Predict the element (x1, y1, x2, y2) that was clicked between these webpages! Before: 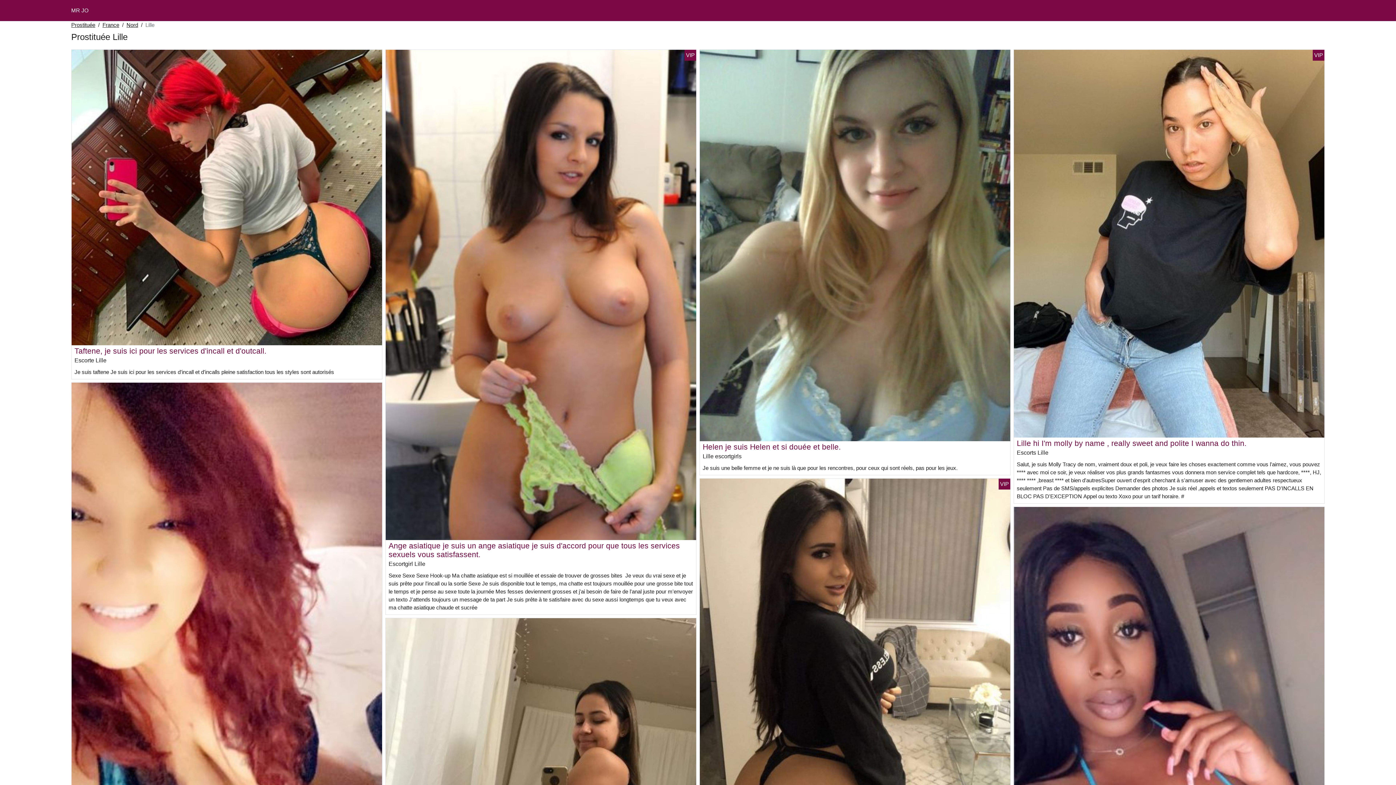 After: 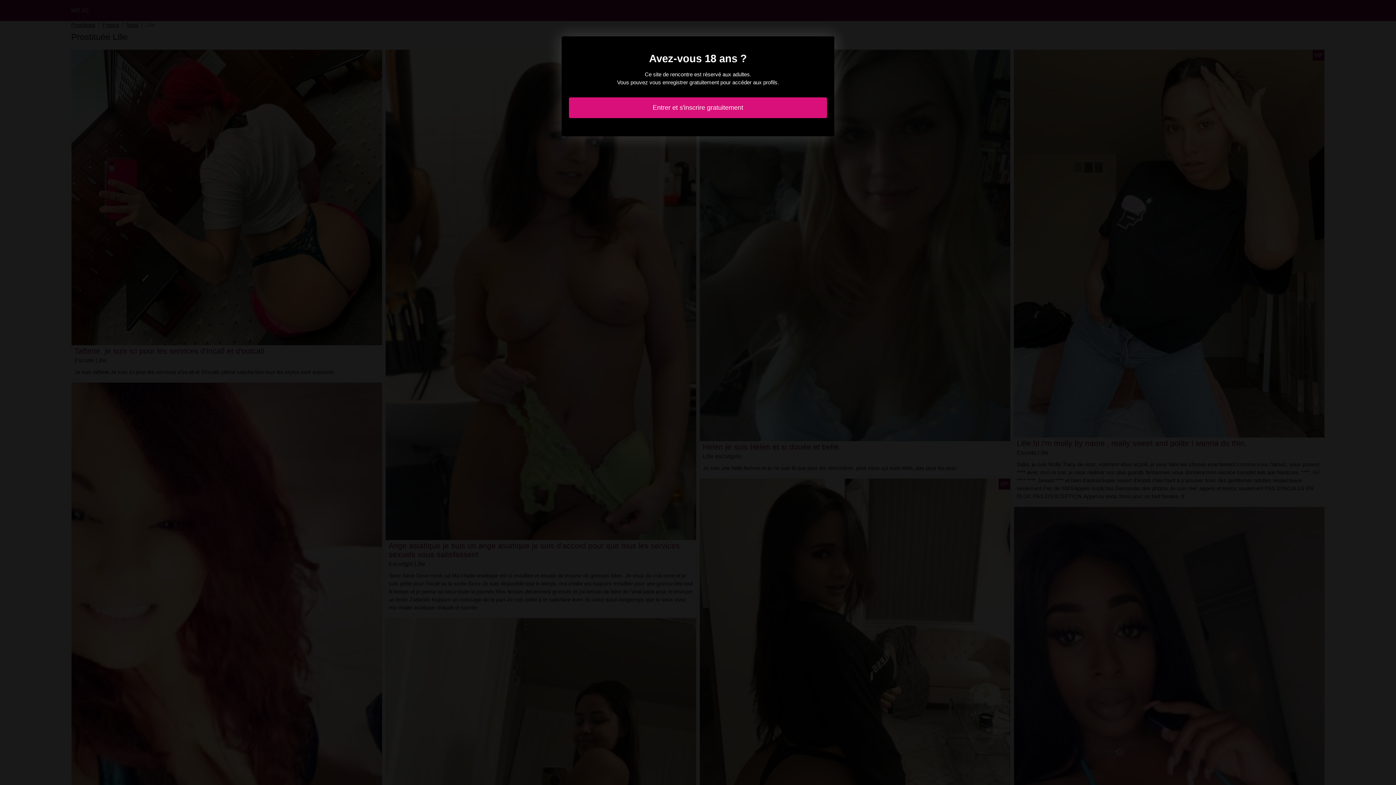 Action: bbox: (702, 443, 841, 451) label: Helen je suis Helen et si douée et belle.